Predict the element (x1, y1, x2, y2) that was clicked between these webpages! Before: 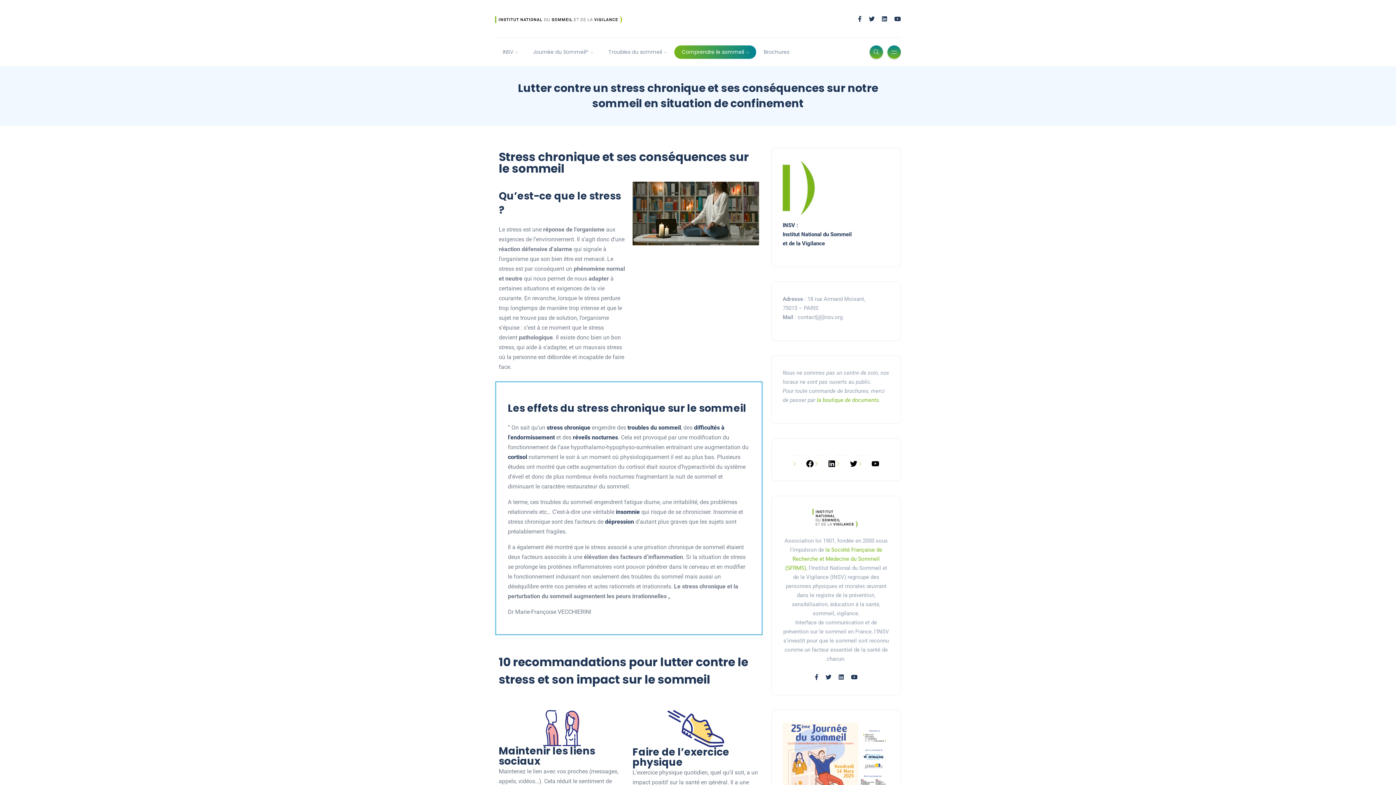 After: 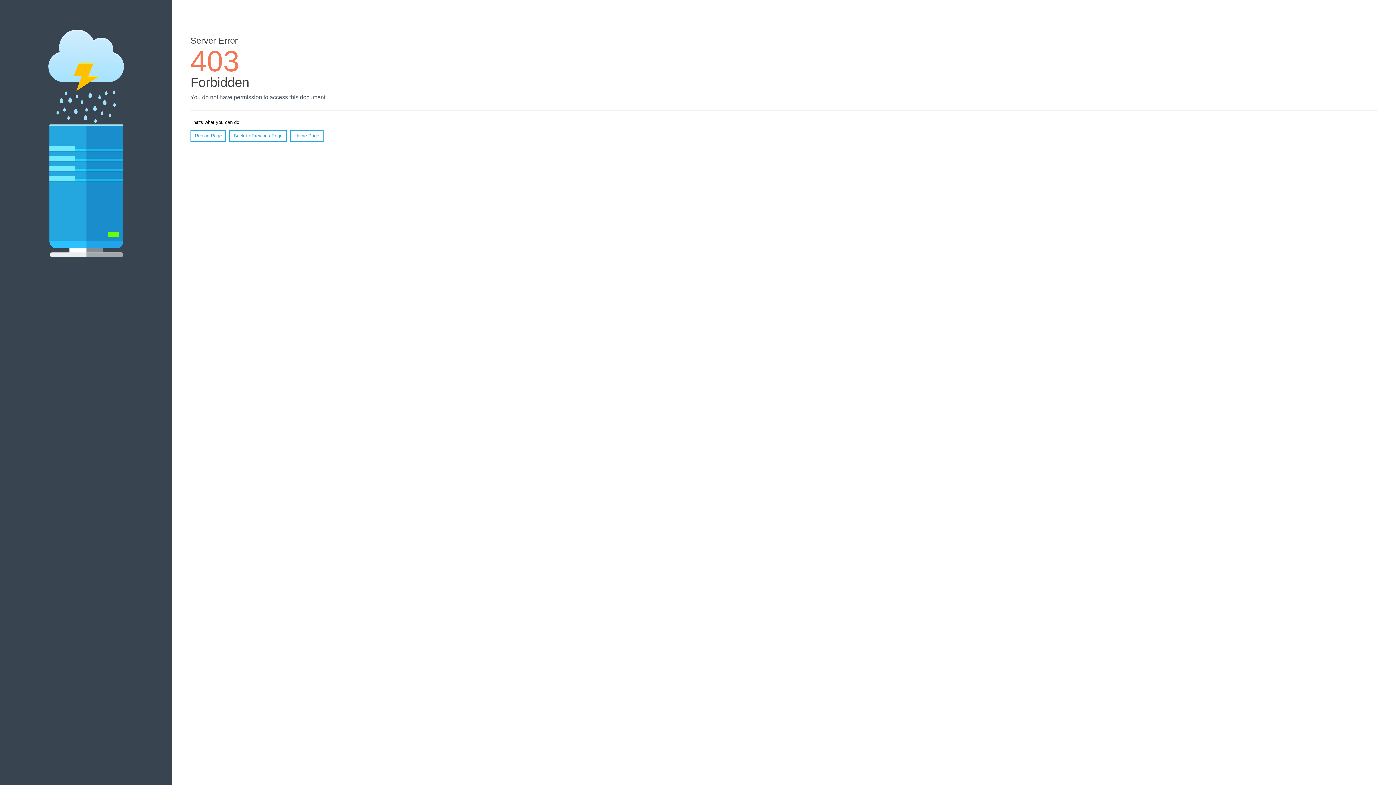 Action: bbox: (785, 546, 882, 571) label: la Société Française de Recherche et Médecine du Sommeil (SFRMS)